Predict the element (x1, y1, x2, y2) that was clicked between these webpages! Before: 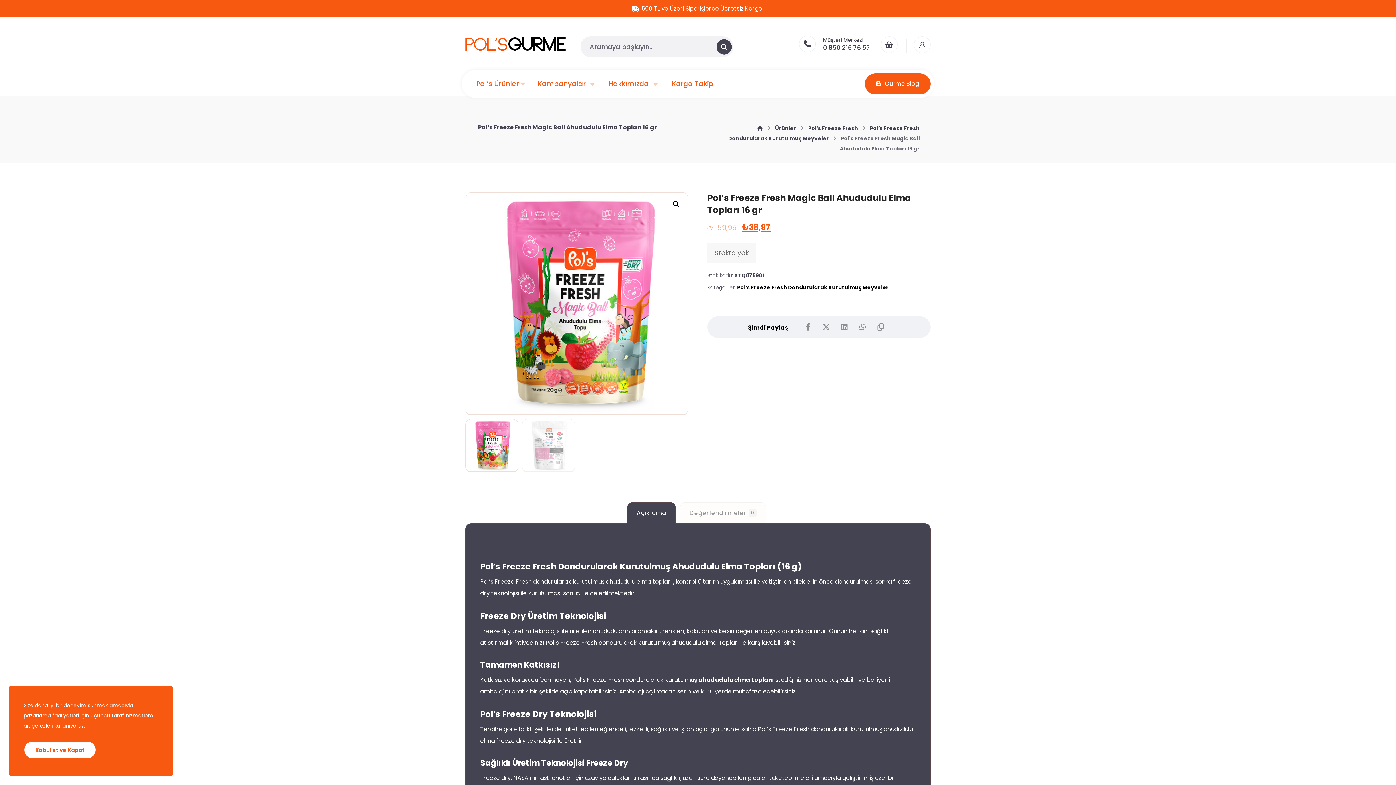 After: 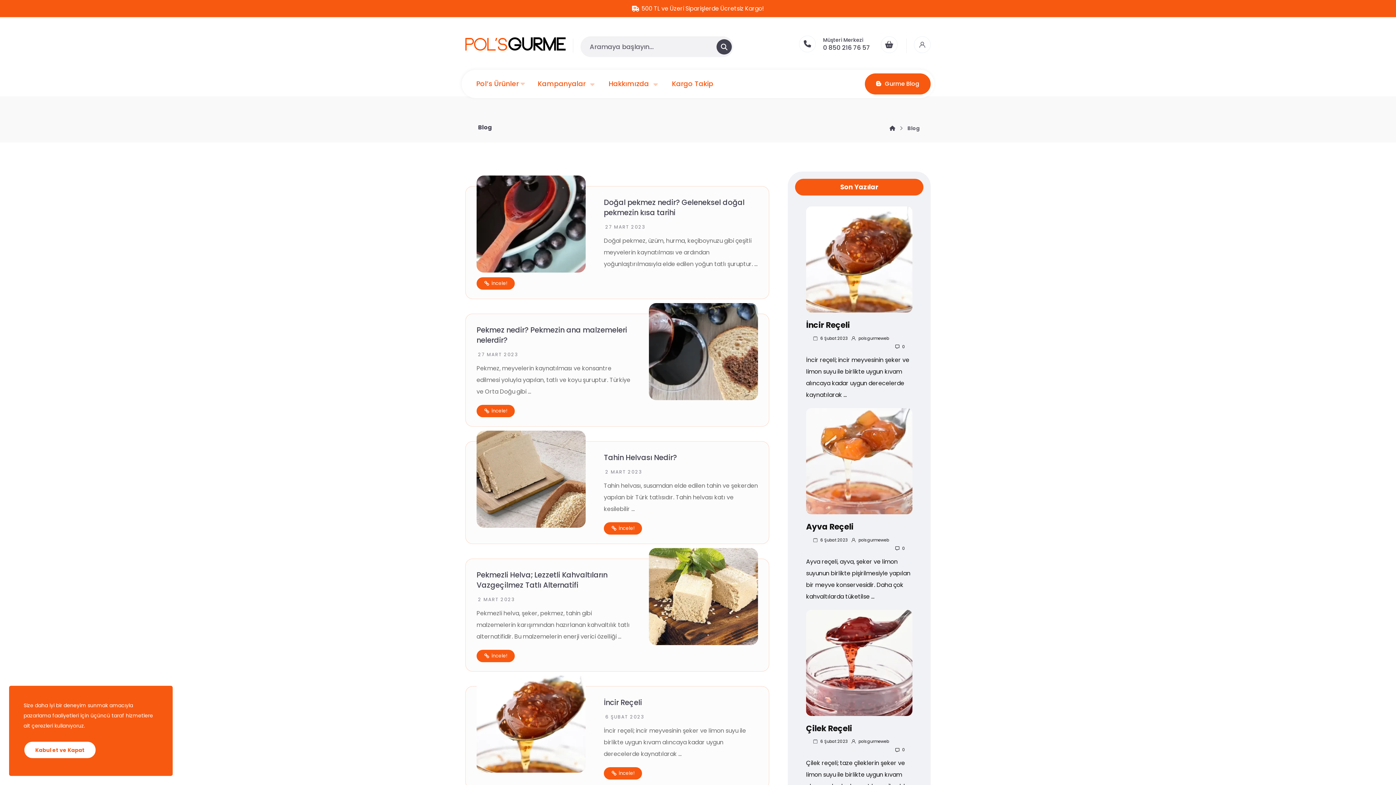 Action: bbox: (865, 73, 930, 94) label: Gurme Blog